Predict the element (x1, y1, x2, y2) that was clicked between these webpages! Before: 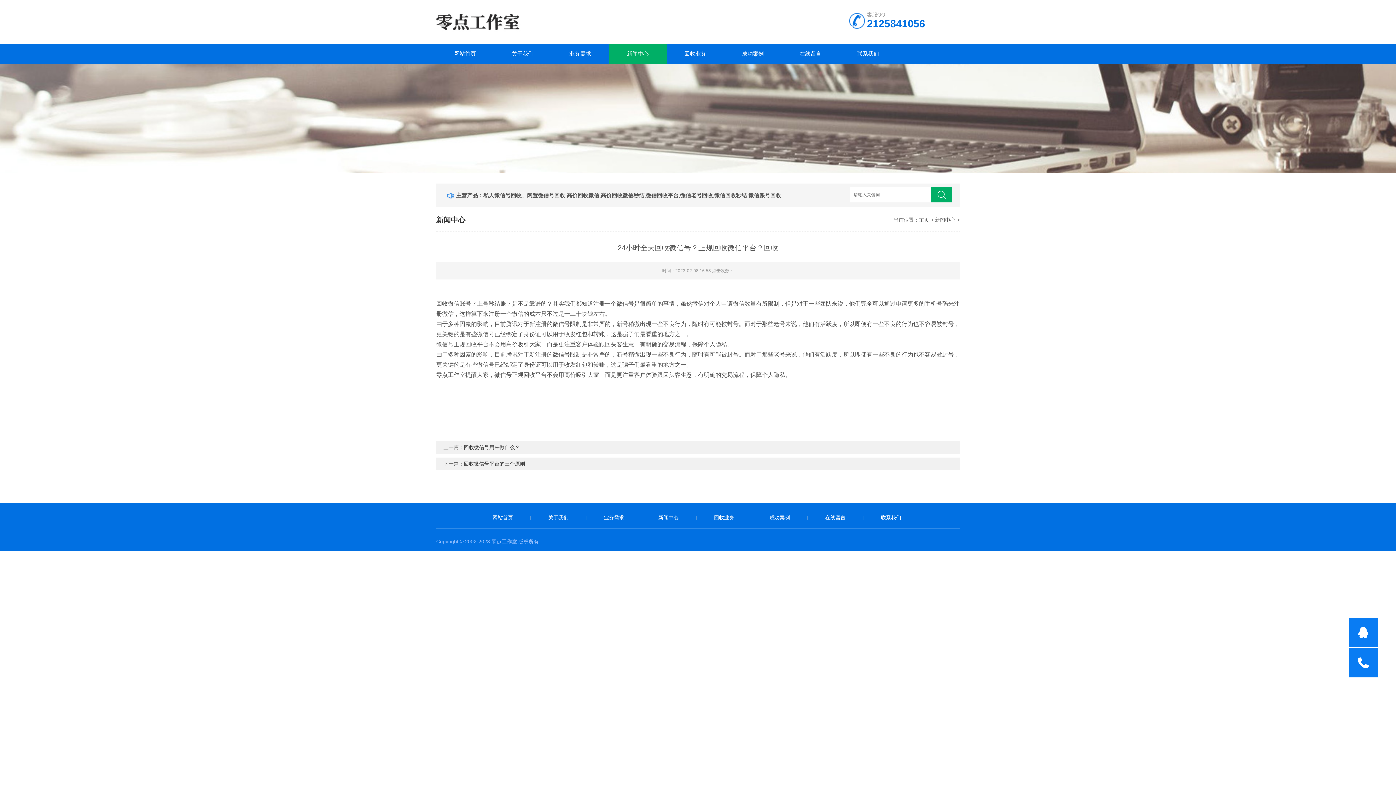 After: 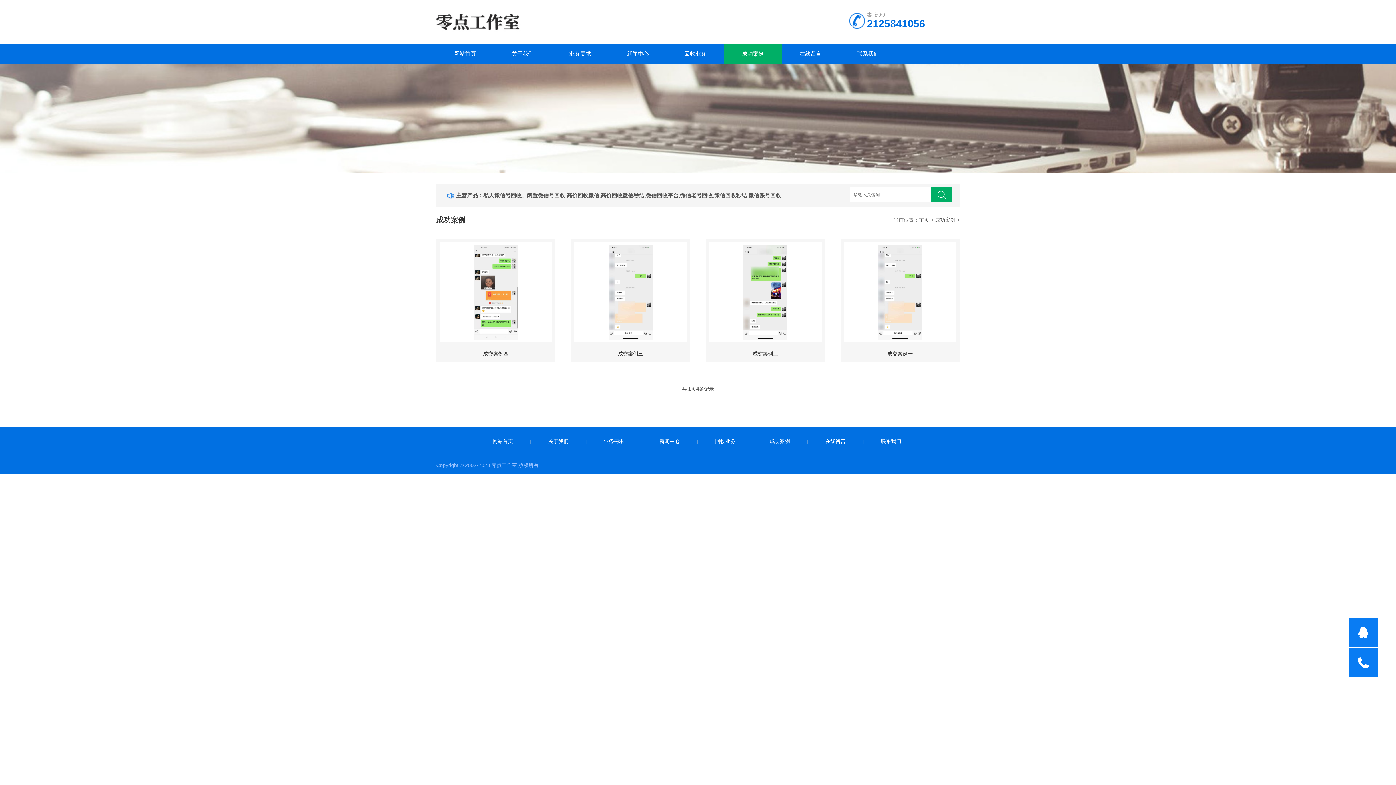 Action: bbox: (724, 43, 781, 63) label: 成功案例